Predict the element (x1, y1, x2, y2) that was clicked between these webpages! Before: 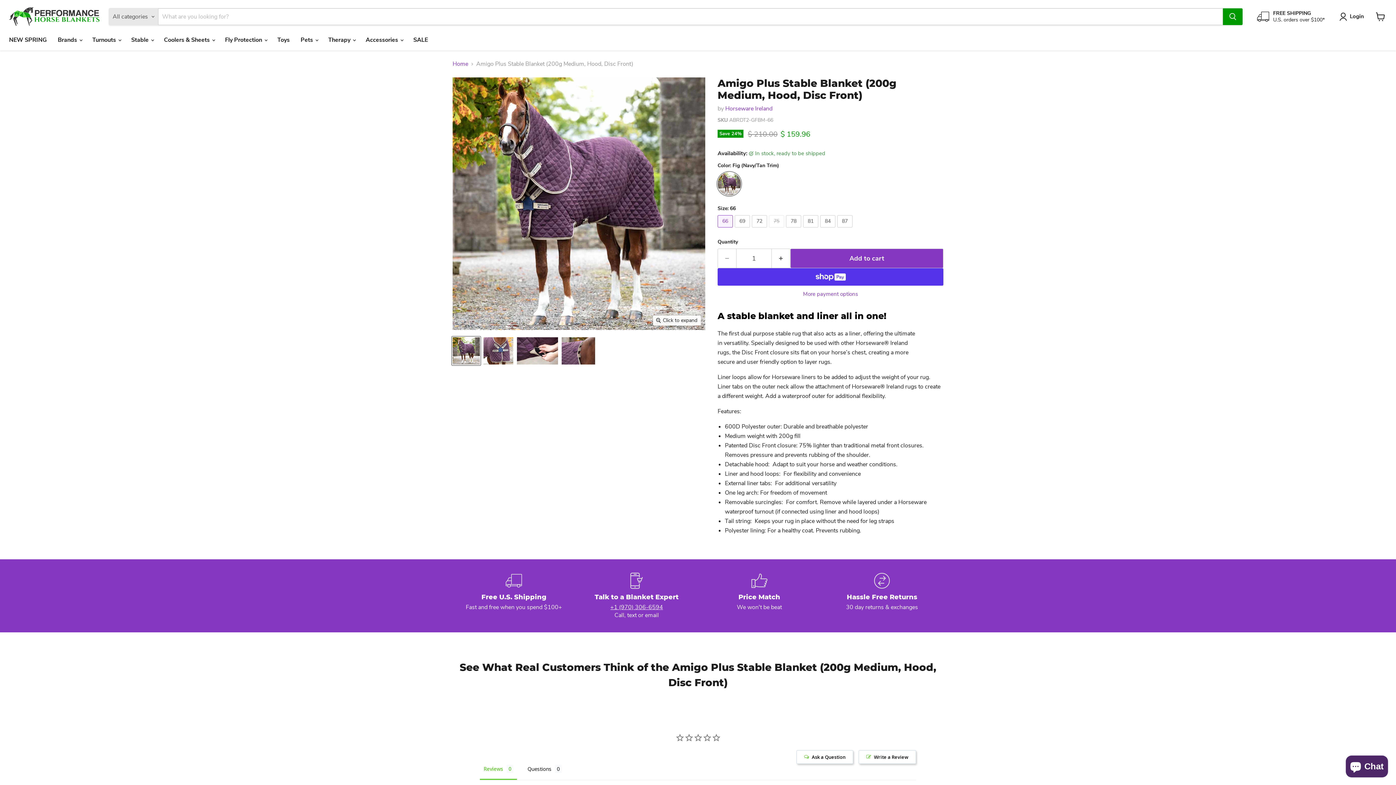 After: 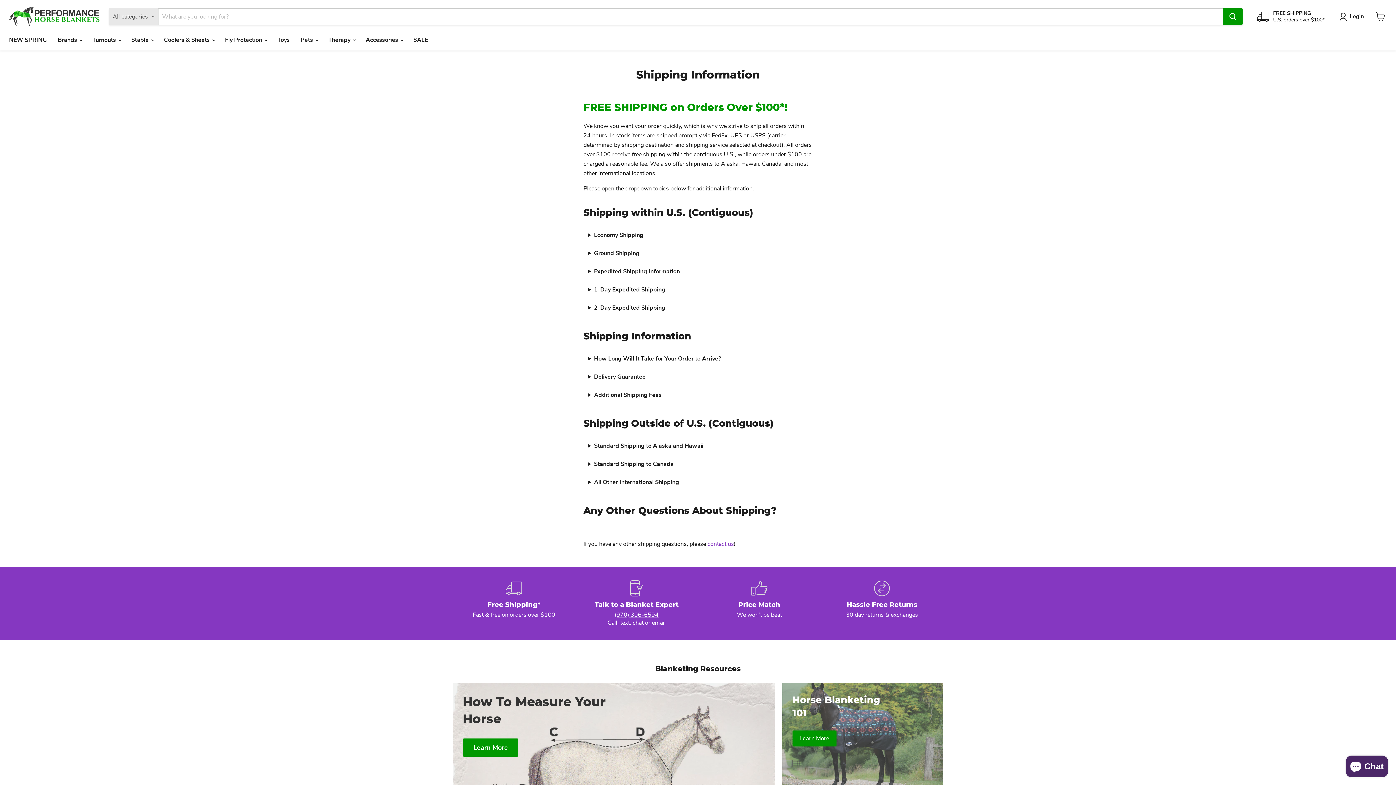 Action: label: FREE SHIPPING

U.S. orders over $100* bbox: (1257, 10, 1325, 23)